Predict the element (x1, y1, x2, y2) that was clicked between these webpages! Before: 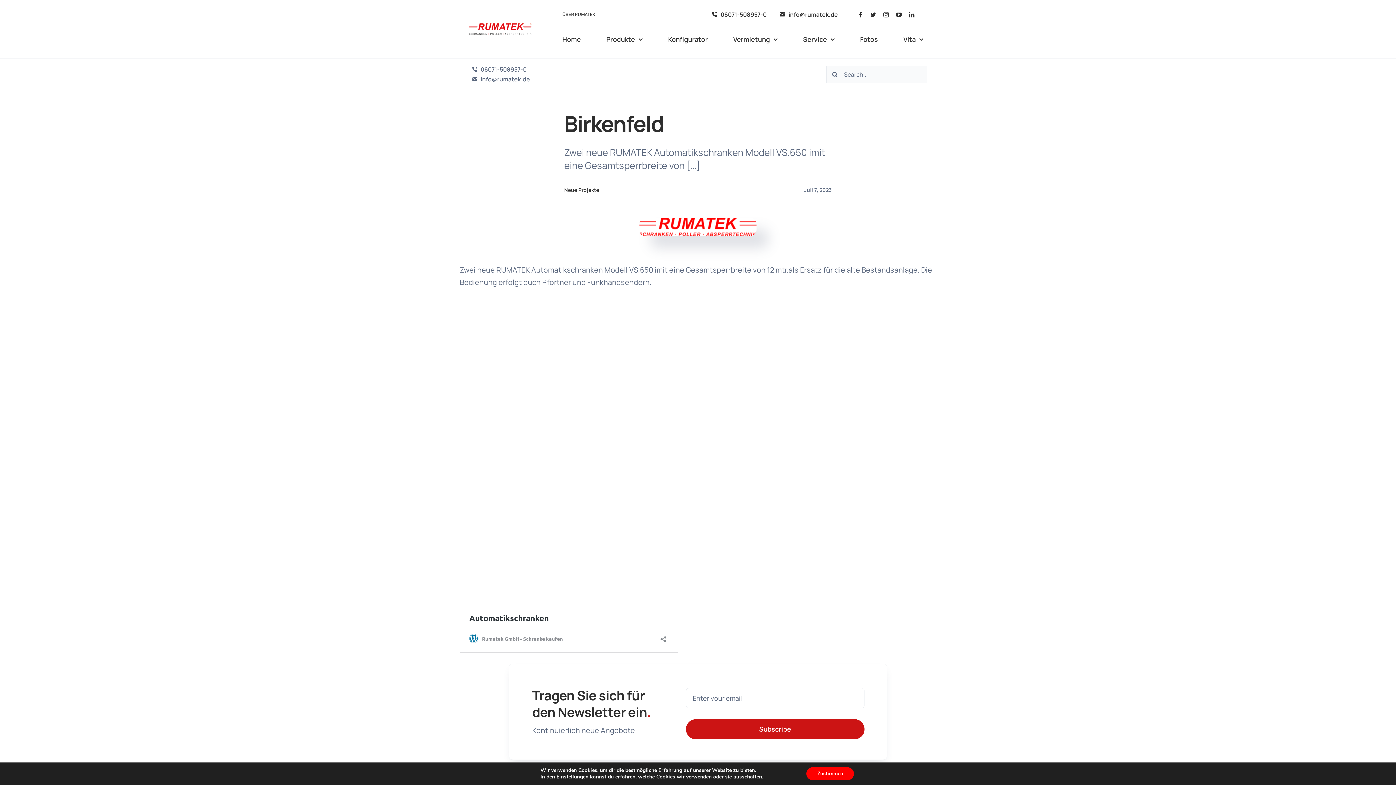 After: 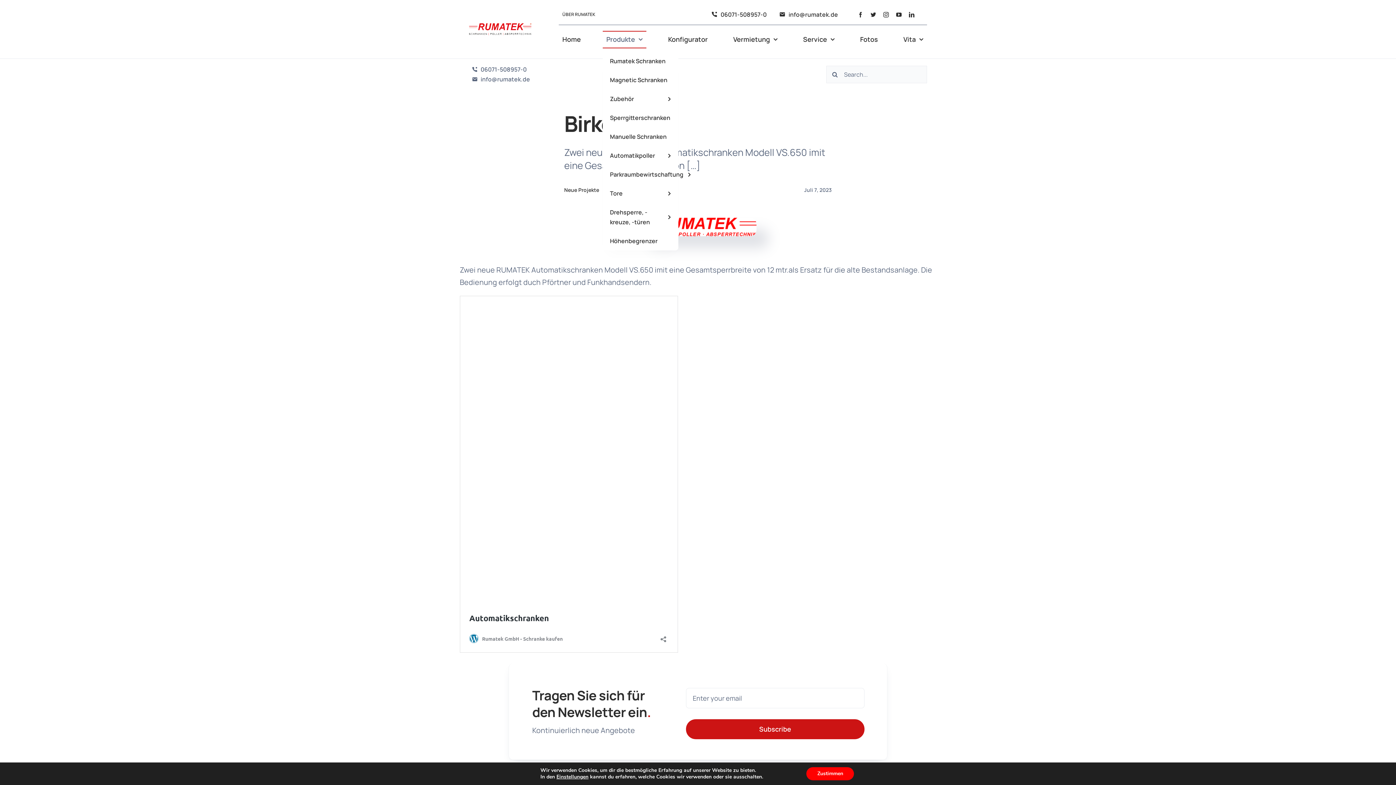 Action: label: Produkte bbox: (602, 30, 646, 48)